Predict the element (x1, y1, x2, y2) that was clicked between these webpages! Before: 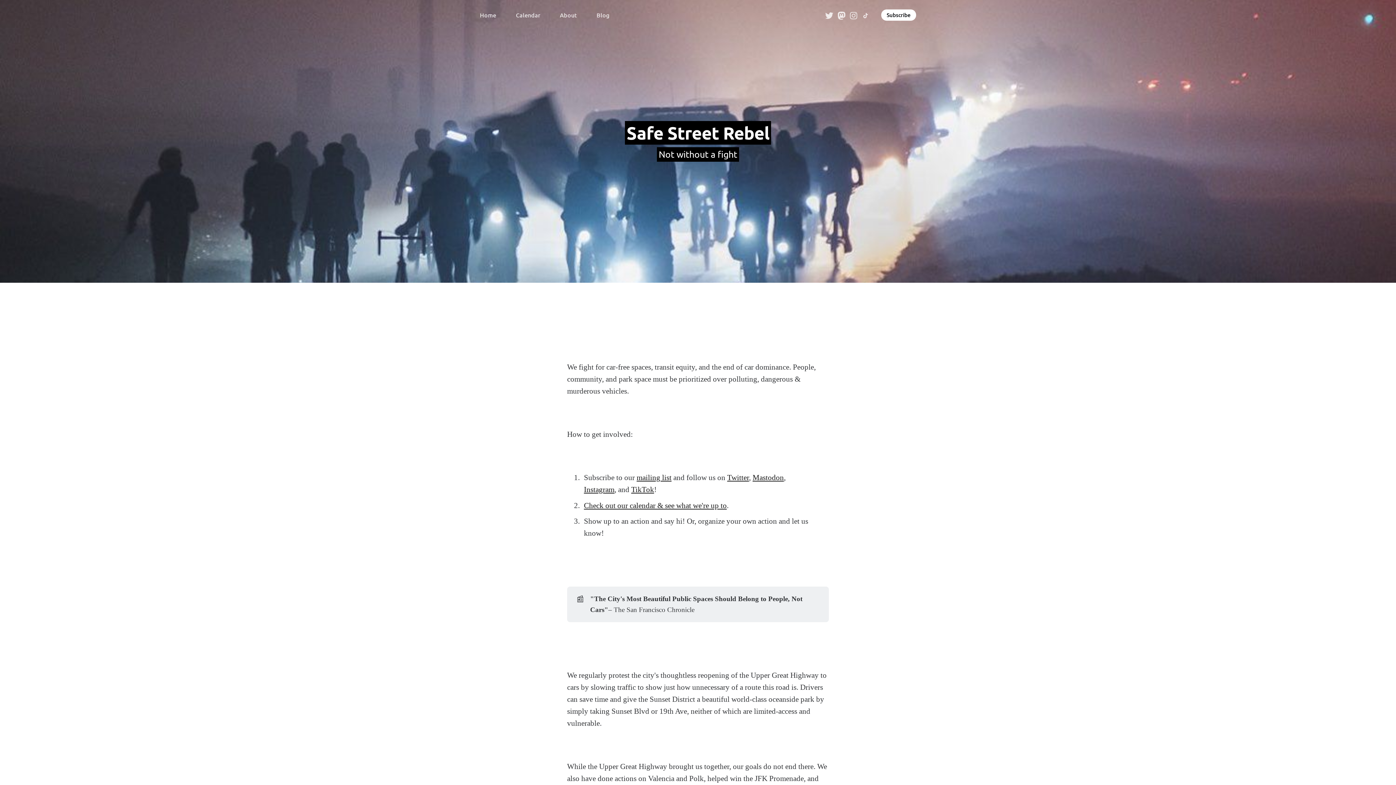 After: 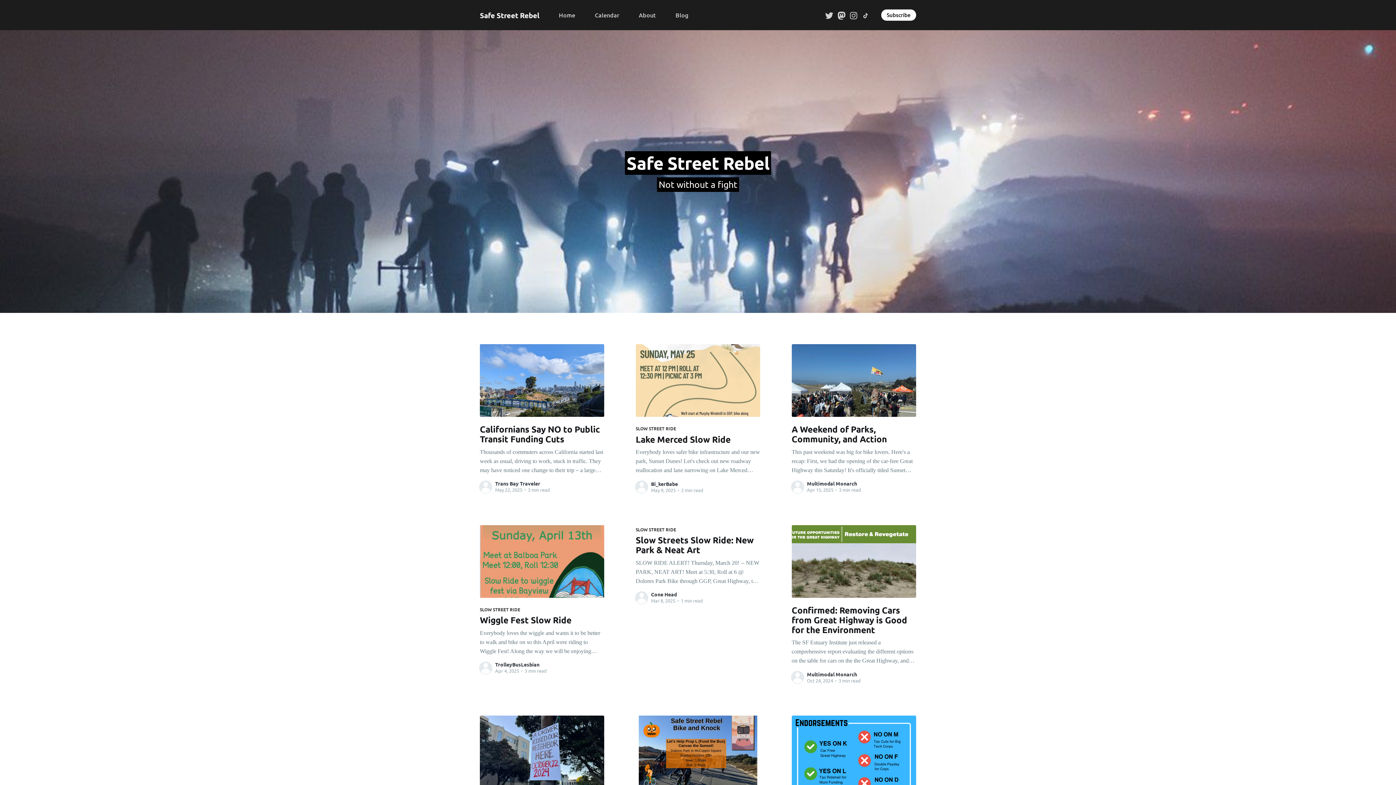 Action: bbox: (596, 8, 609, 21) label: Blog